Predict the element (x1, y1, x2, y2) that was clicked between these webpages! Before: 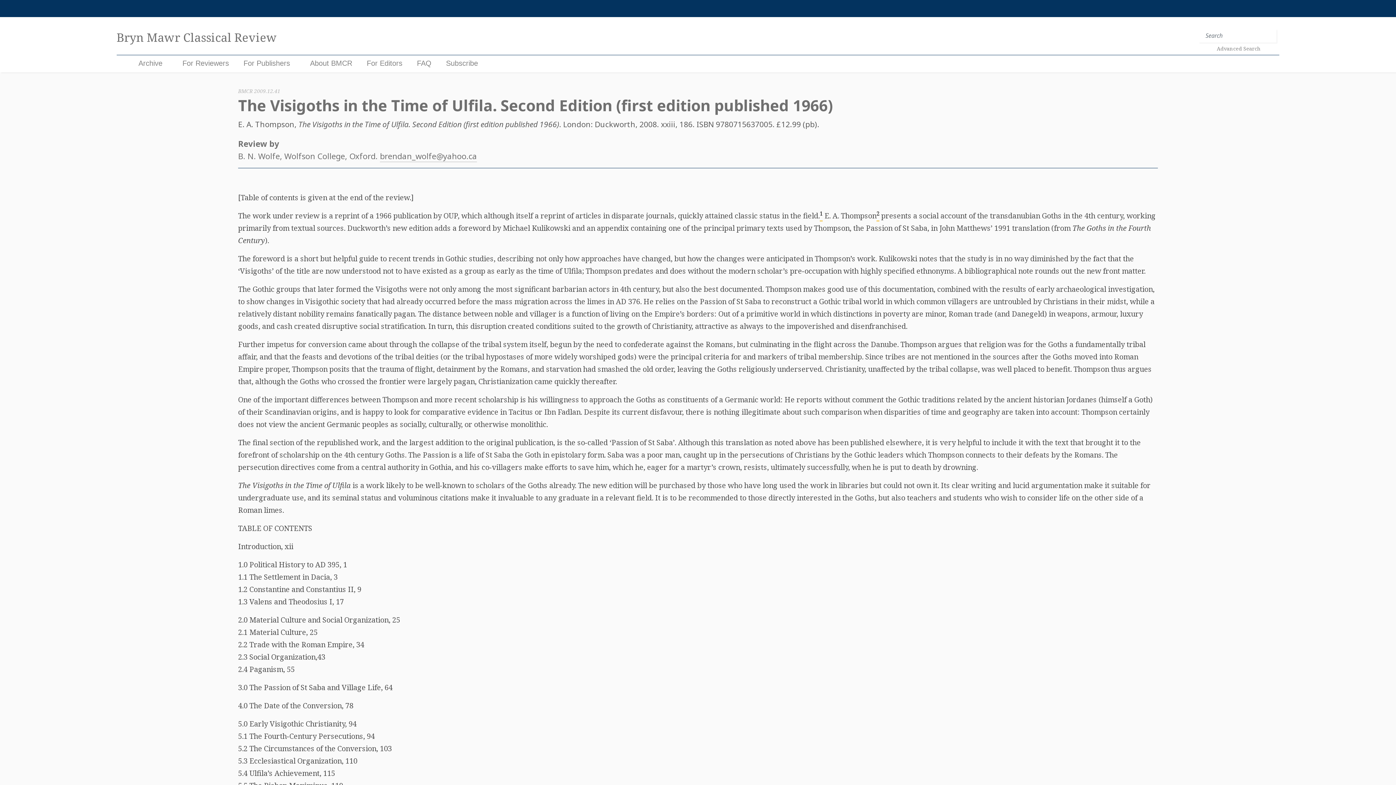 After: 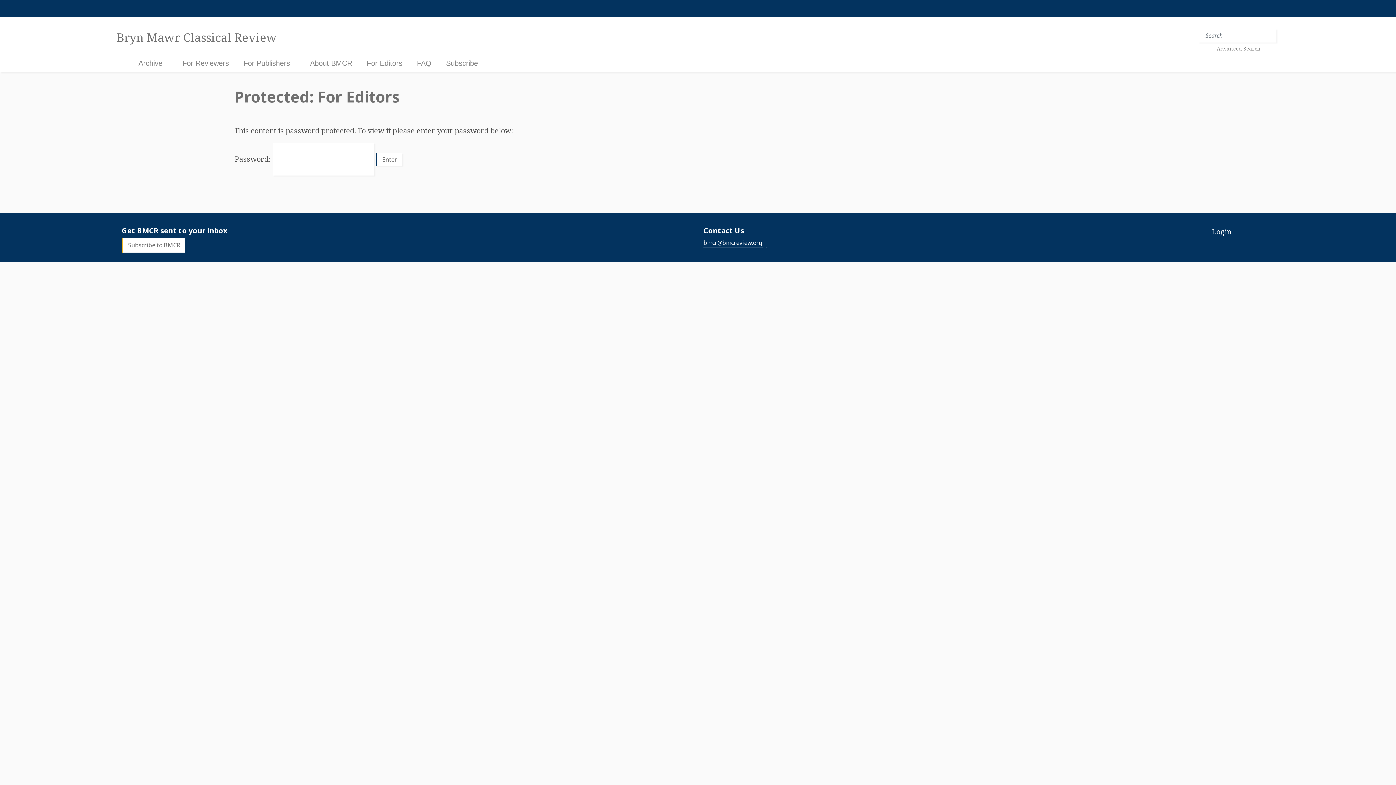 Action: bbox: (366, 59, 402, 67) label: For Editors